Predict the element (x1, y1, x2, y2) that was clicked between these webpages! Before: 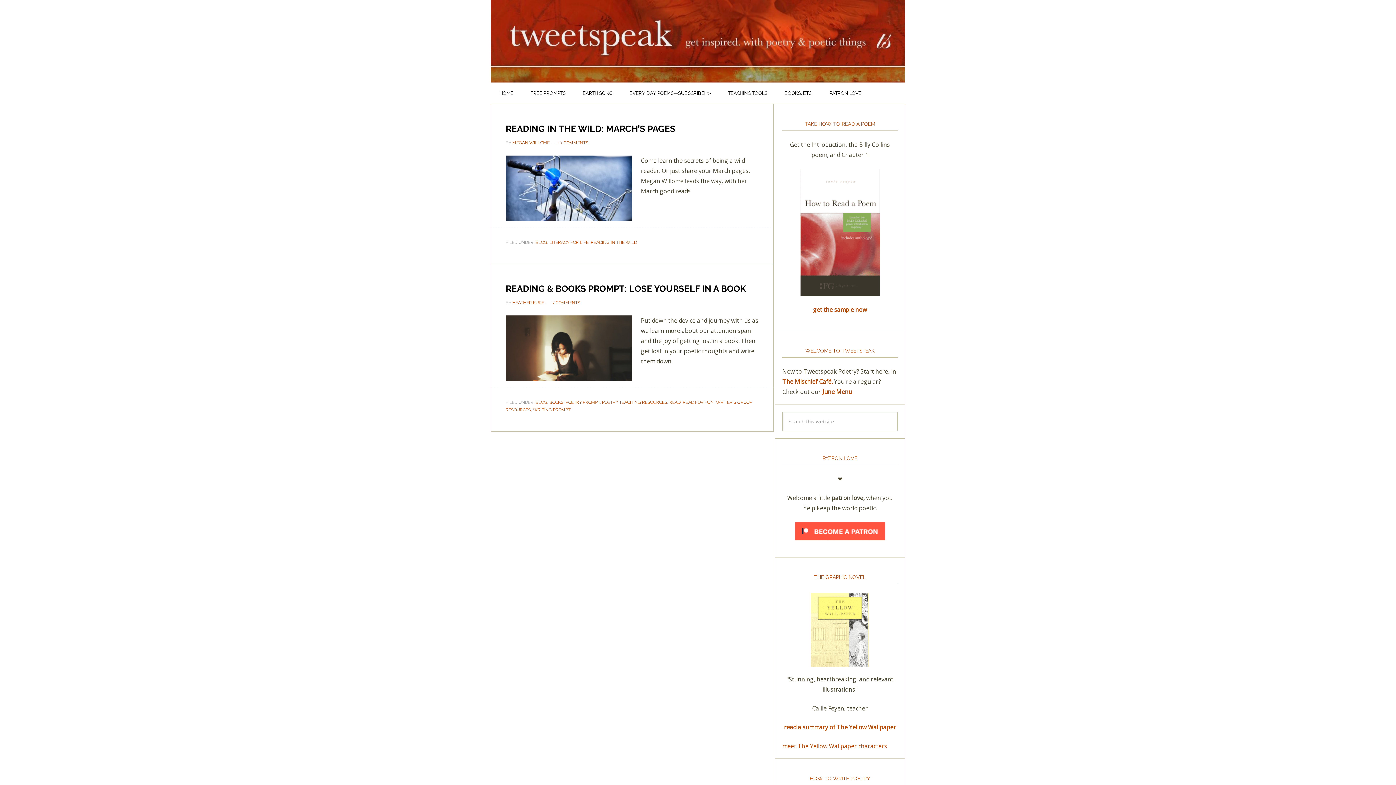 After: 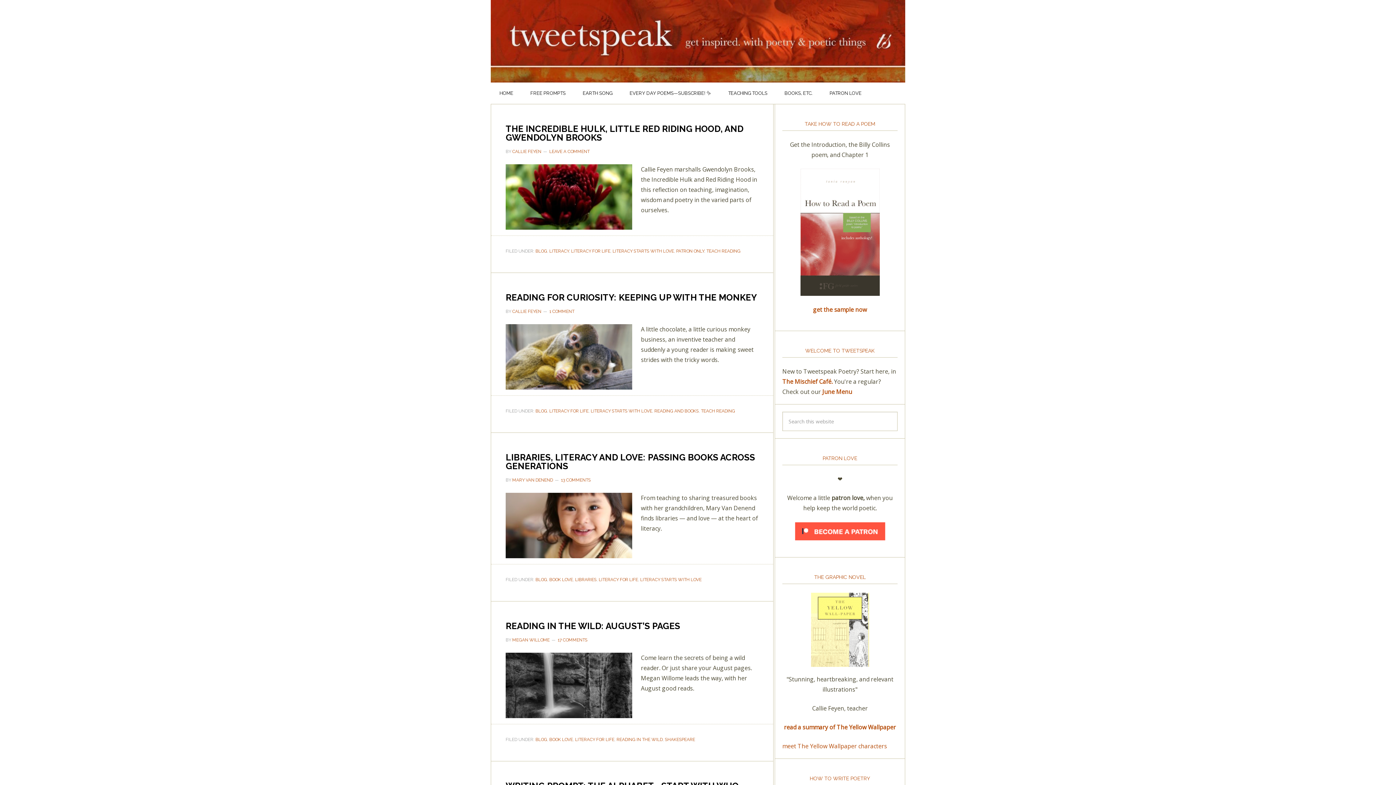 Action: label: LITERACY FOR LIFE bbox: (549, 240, 588, 245)